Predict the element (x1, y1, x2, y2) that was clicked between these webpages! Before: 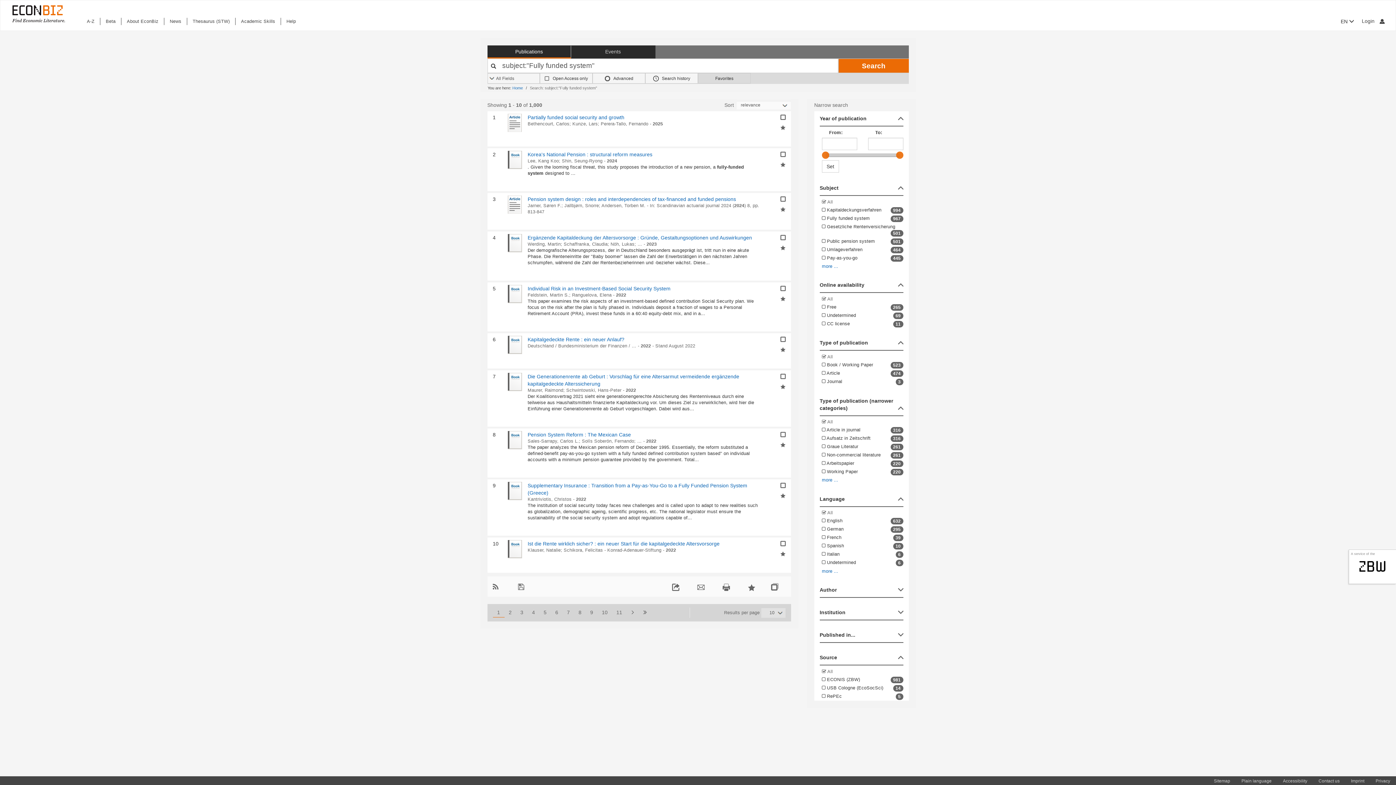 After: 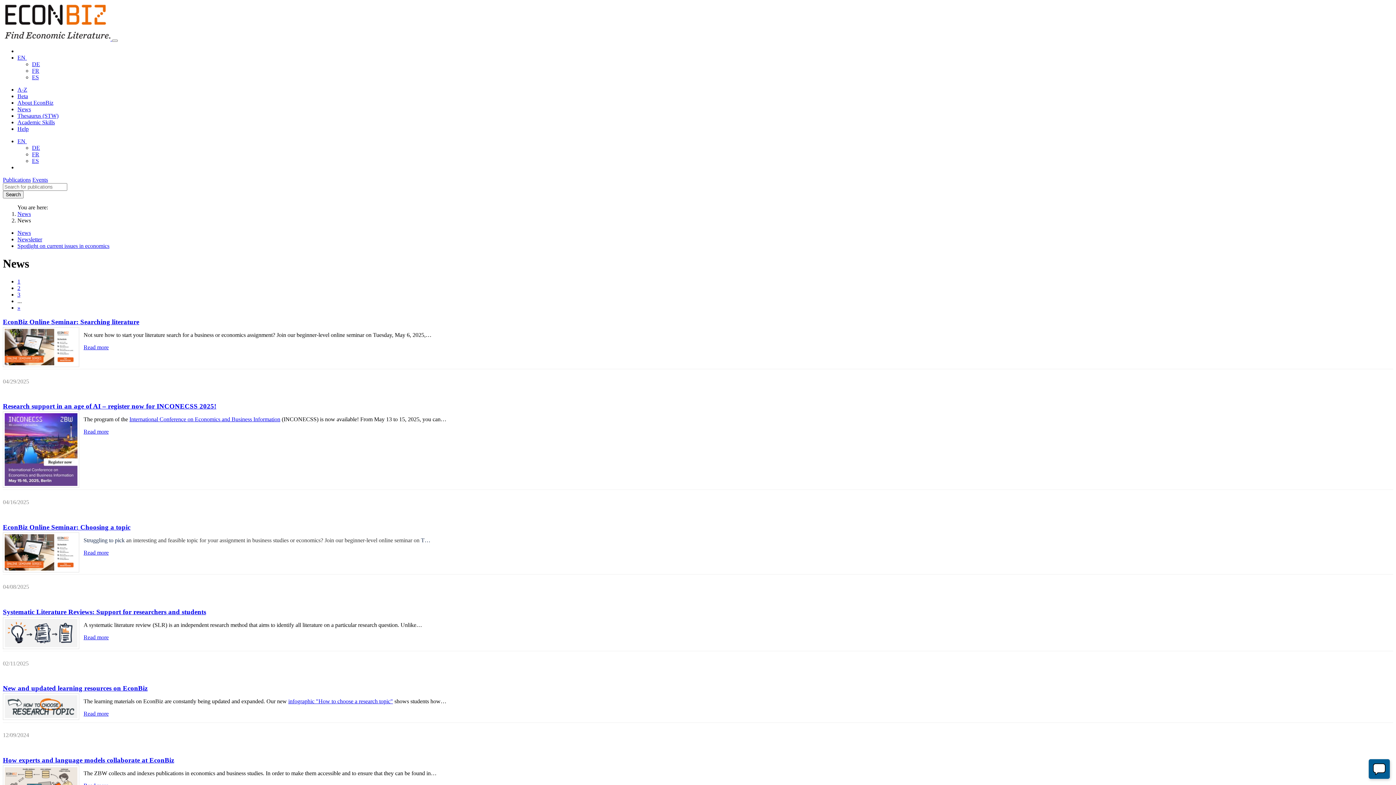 Action: bbox: (164, 17, 186, 25) label: News